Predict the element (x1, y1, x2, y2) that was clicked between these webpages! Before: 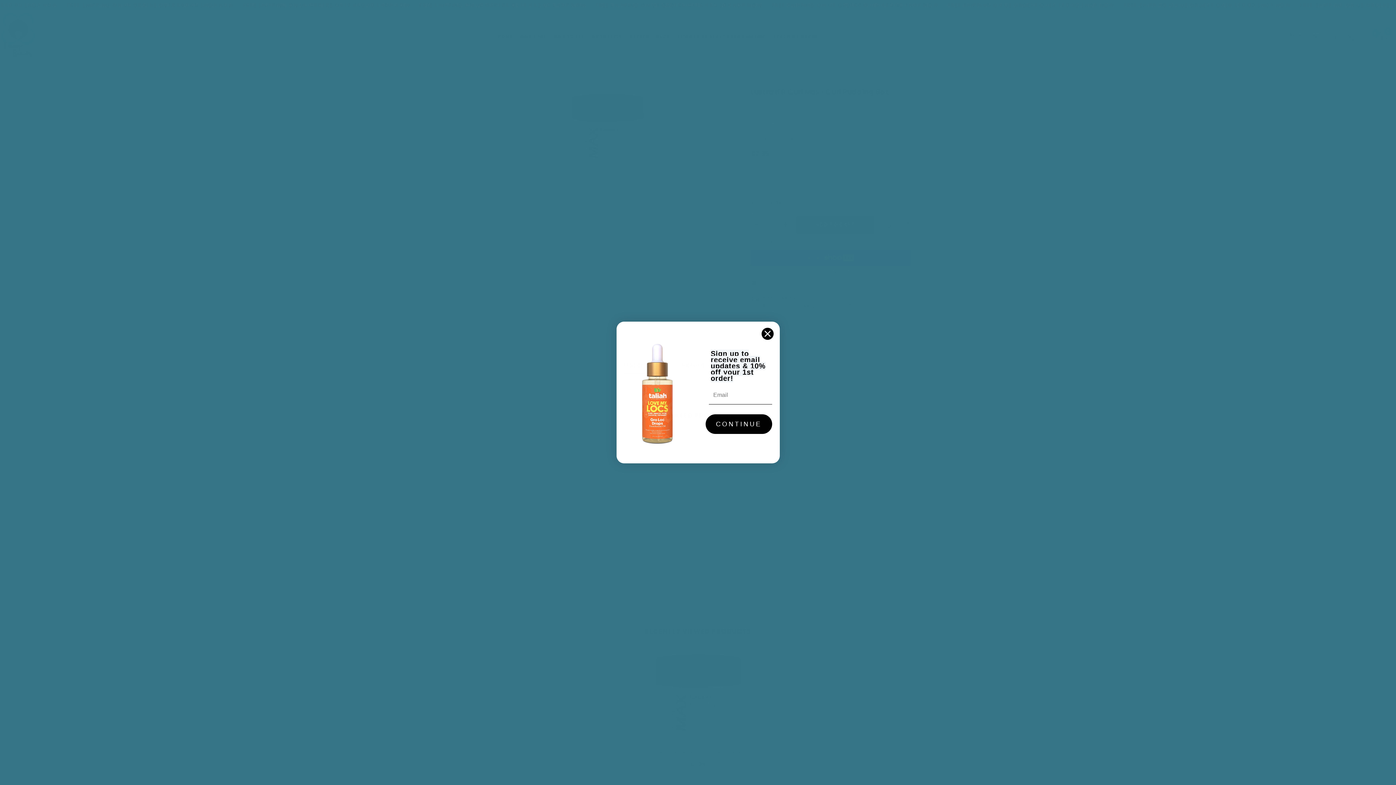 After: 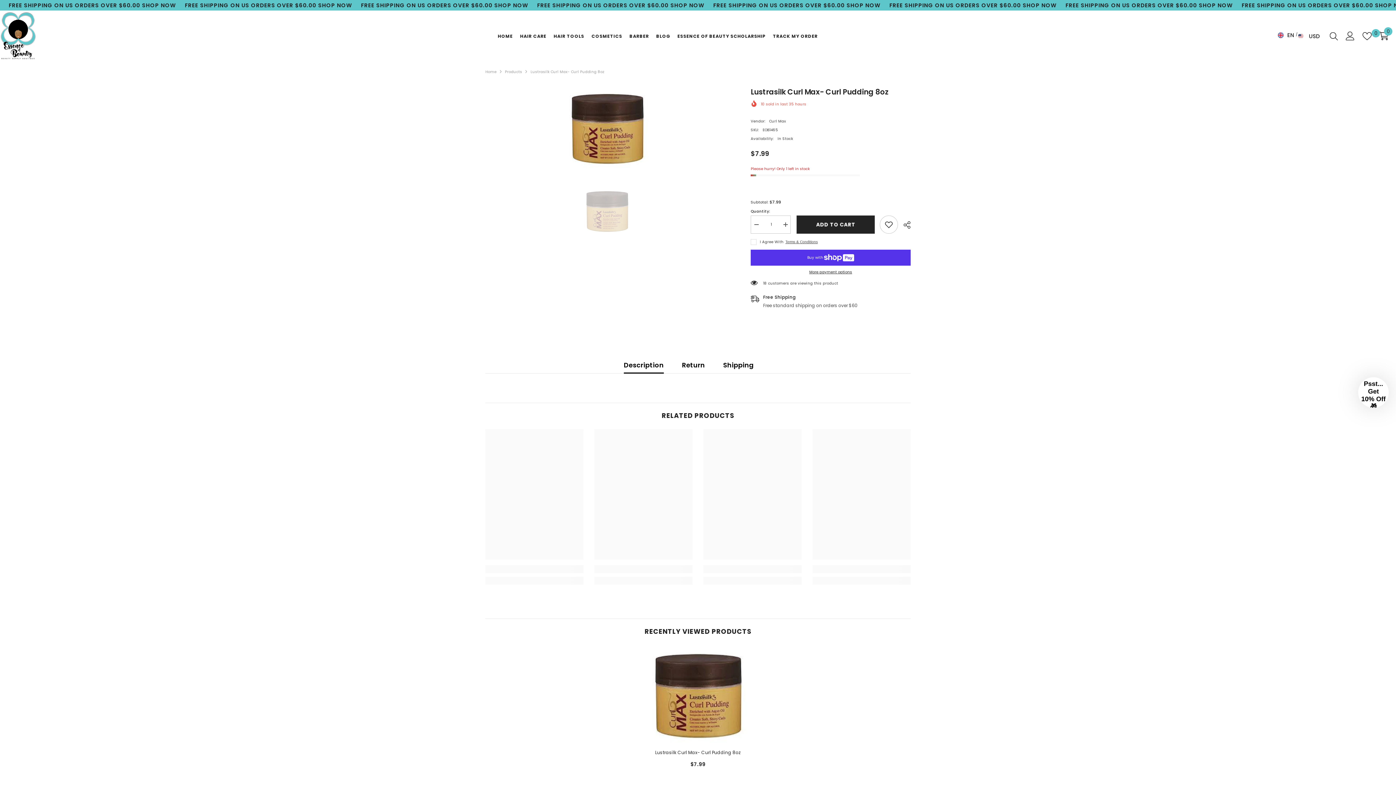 Action: bbox: (761, 335, 774, 348) label: Close dialog